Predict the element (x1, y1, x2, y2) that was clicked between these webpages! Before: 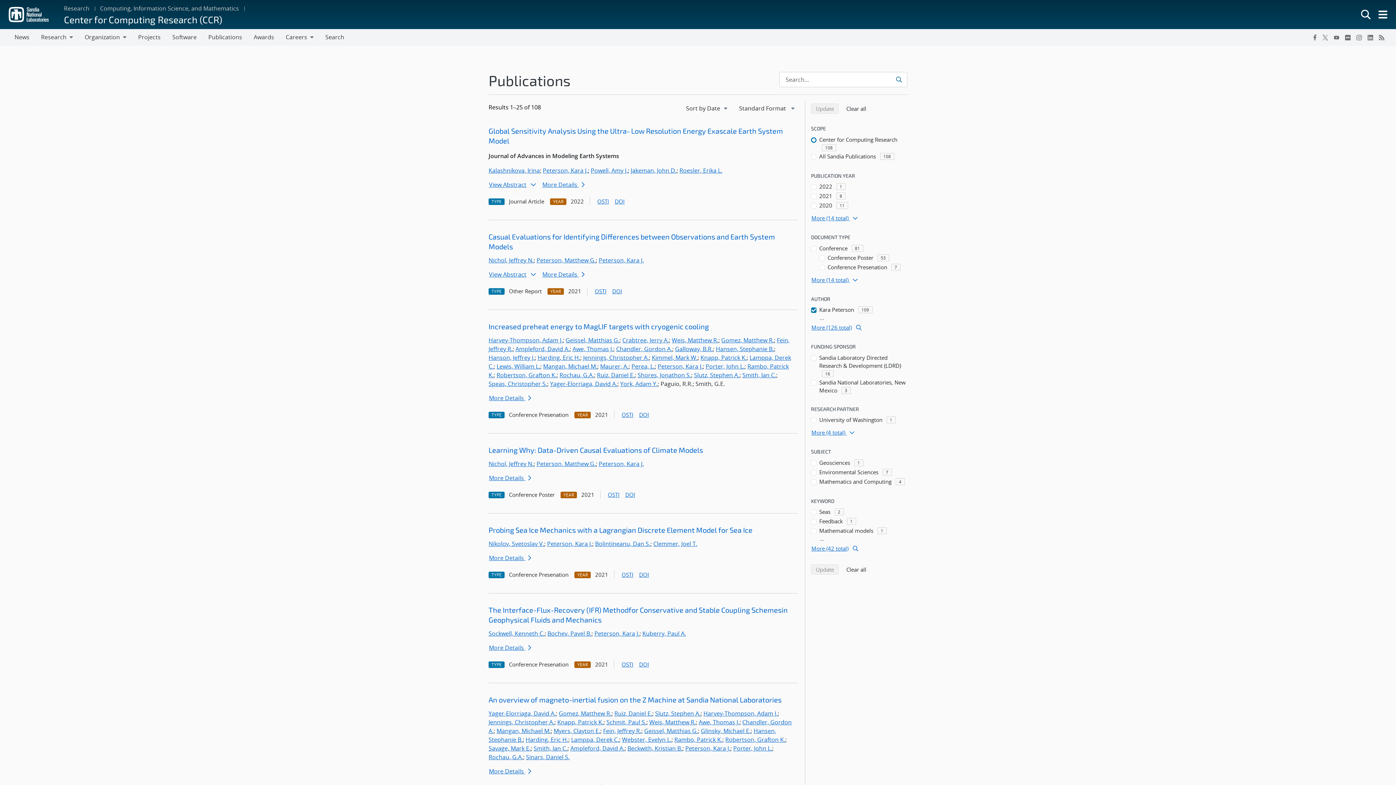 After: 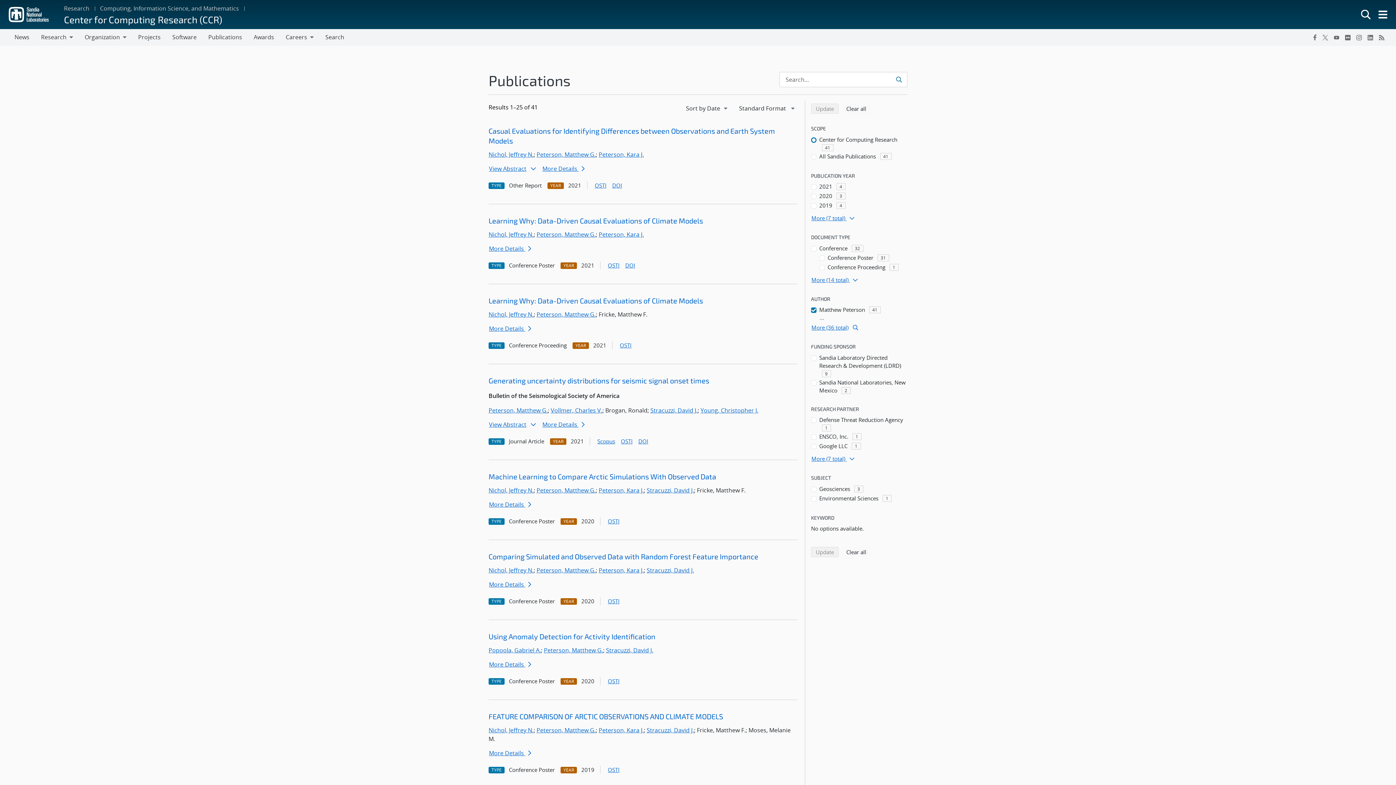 Action: label: Peterson, Matthew G. bbox: (536, 256, 596, 264)